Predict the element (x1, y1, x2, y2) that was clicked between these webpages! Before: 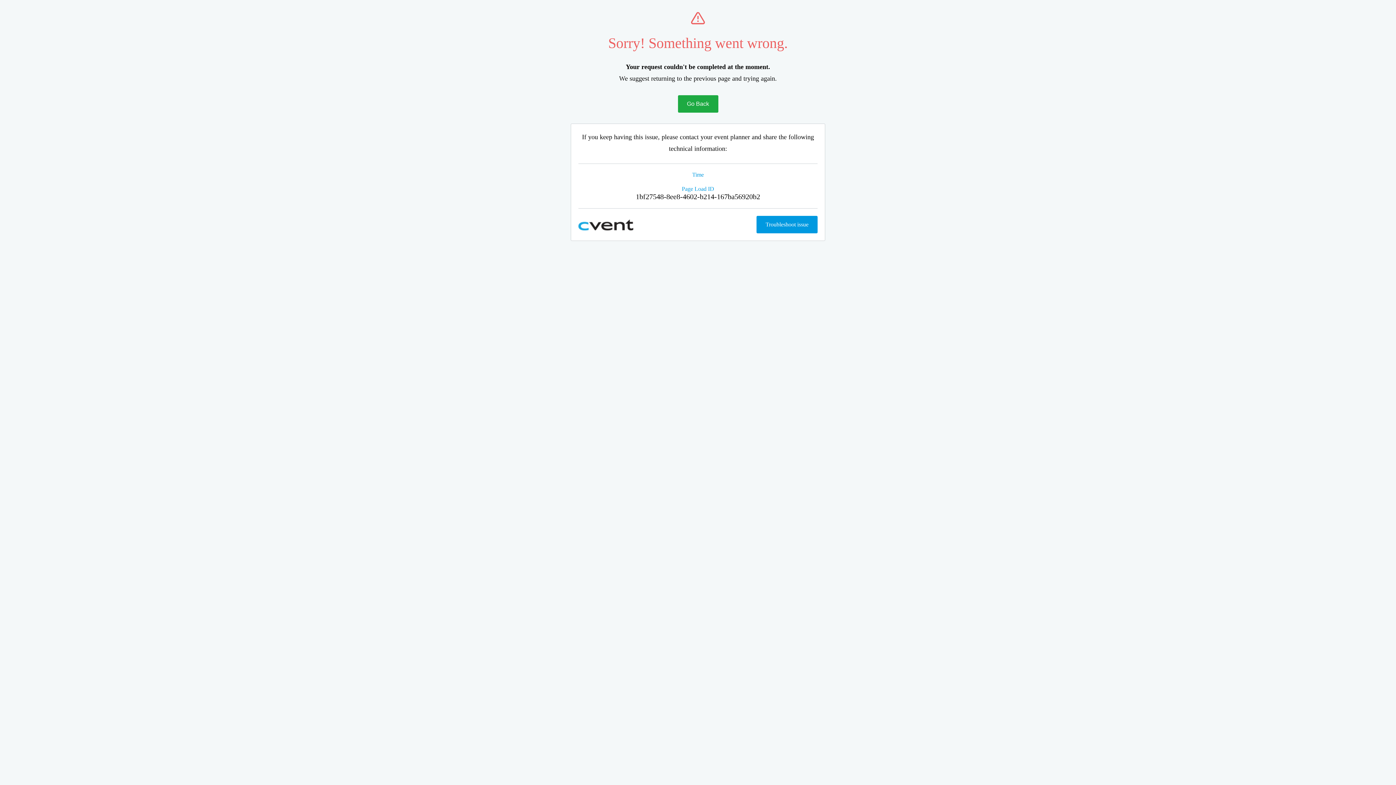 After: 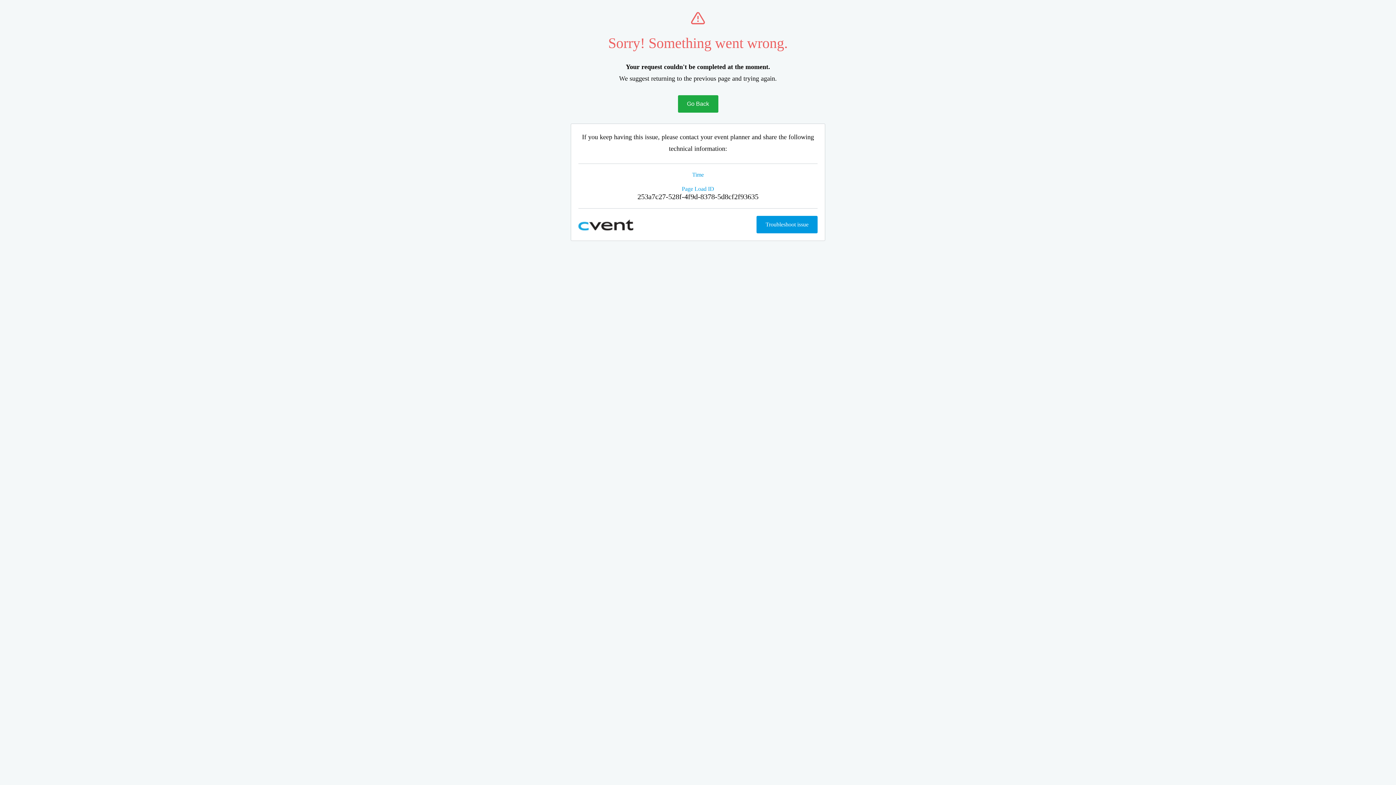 Action: label: Go Back bbox: (678, 95, 718, 112)